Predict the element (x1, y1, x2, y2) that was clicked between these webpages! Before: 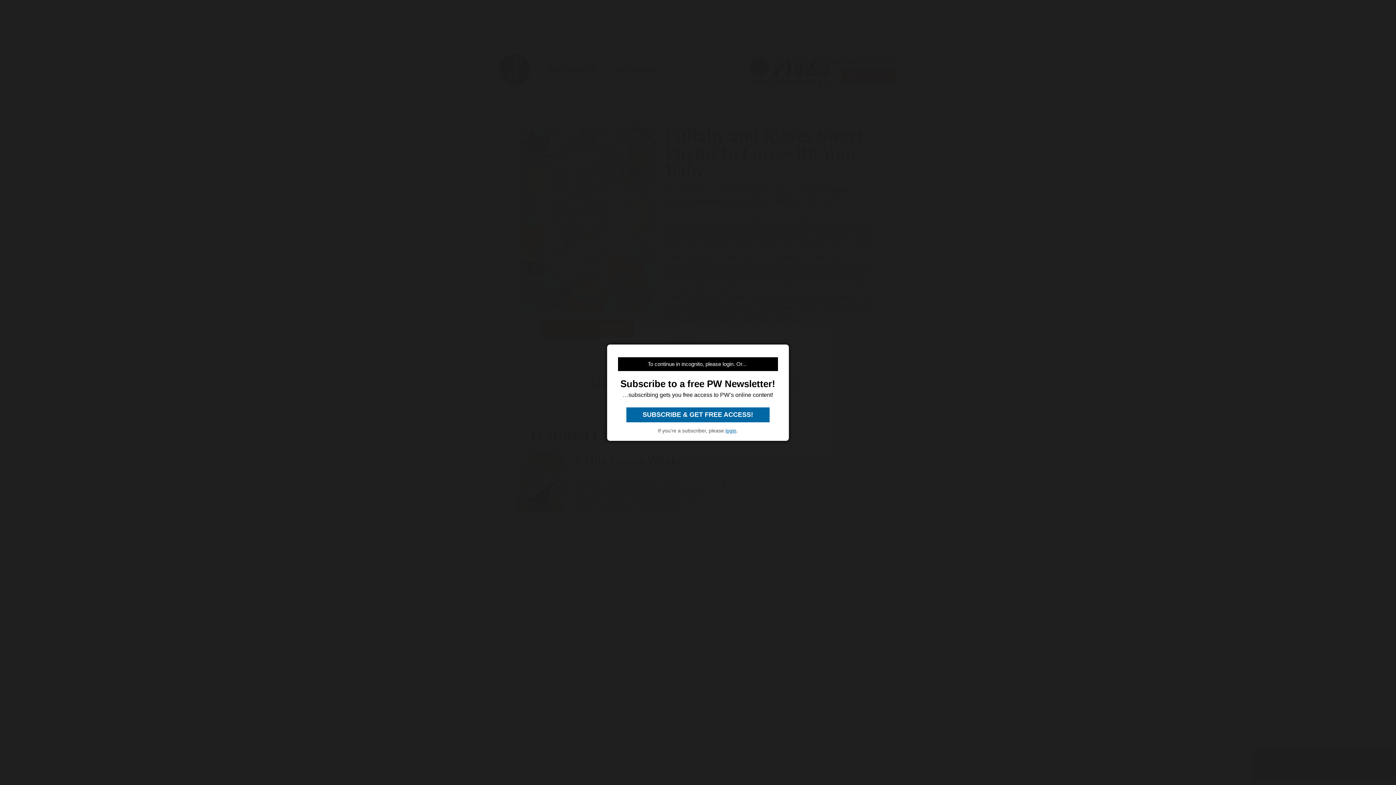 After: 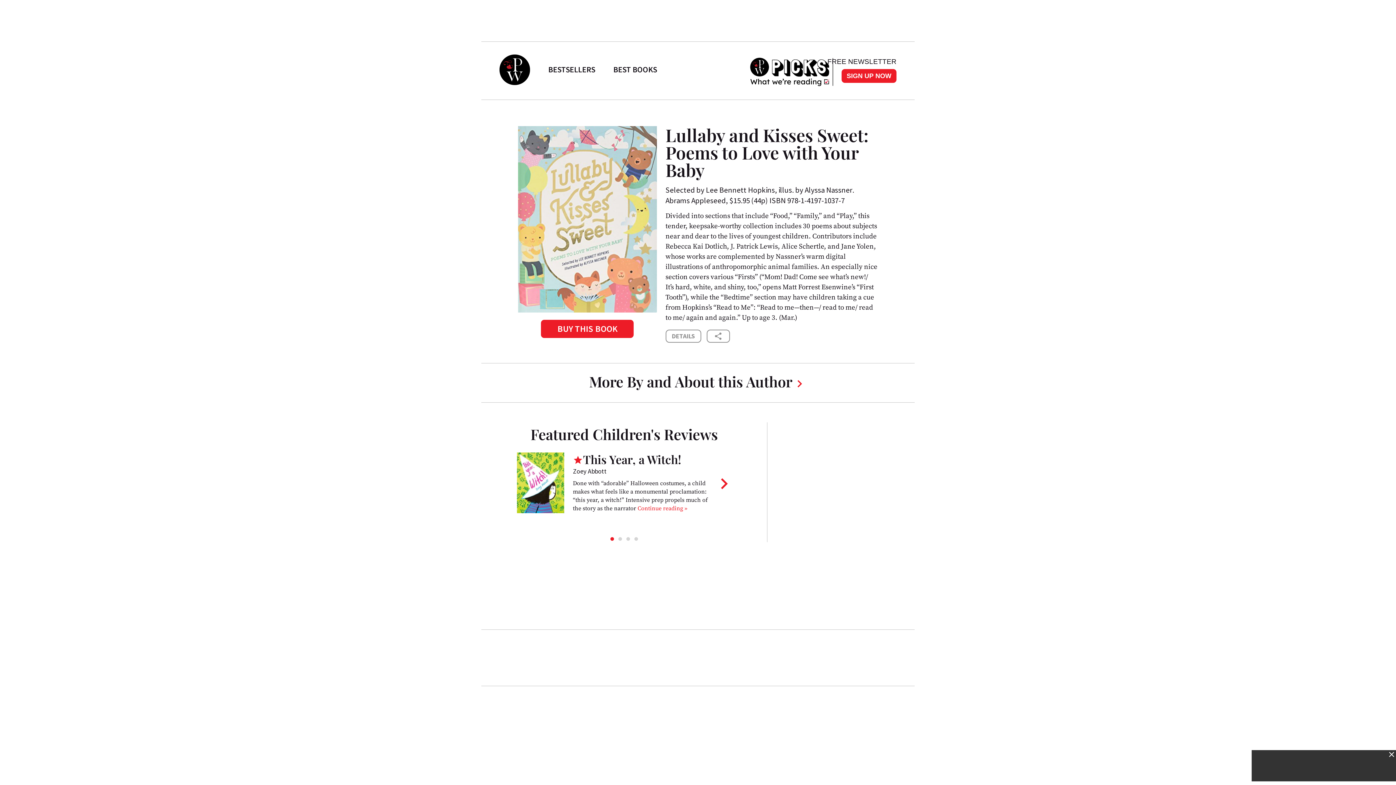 Action: label: login bbox: (725, 427, 736, 433)